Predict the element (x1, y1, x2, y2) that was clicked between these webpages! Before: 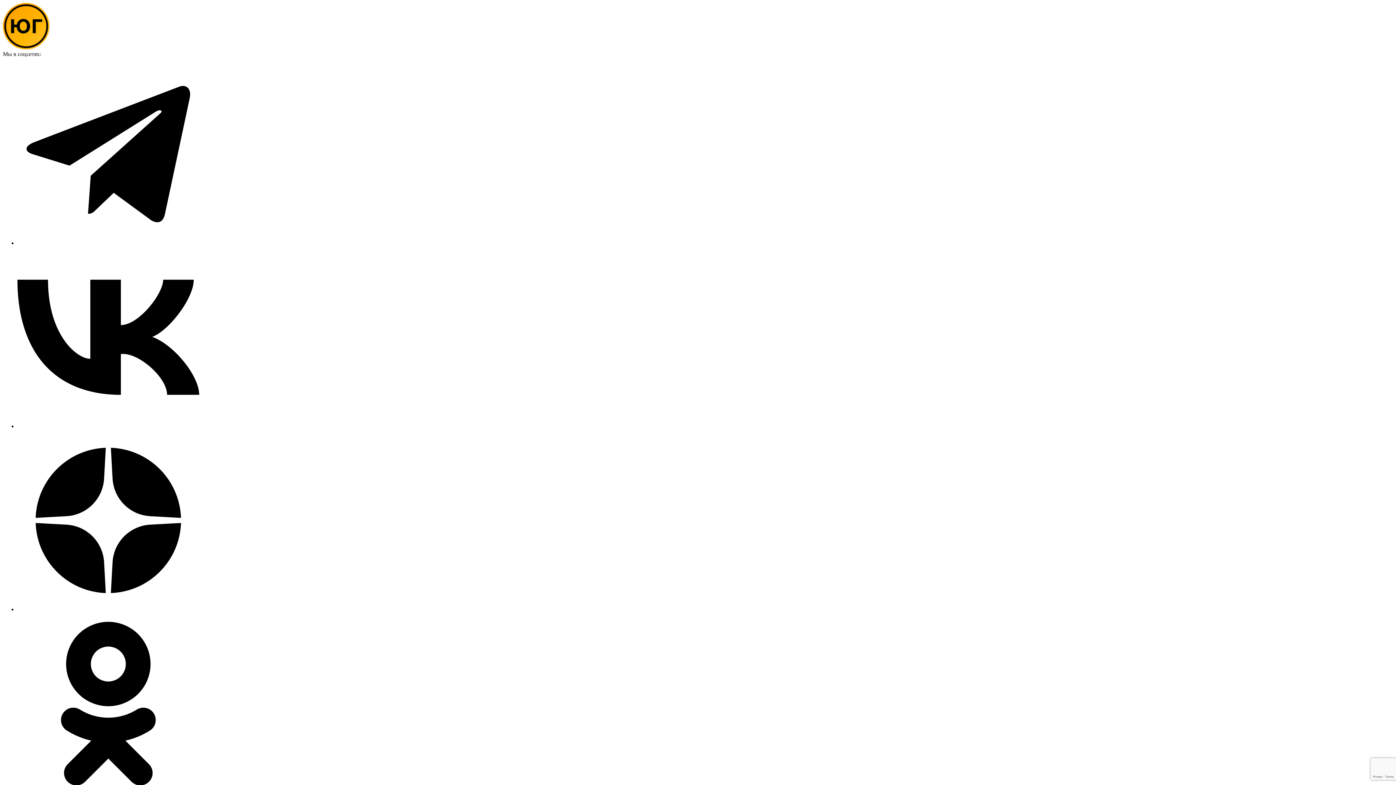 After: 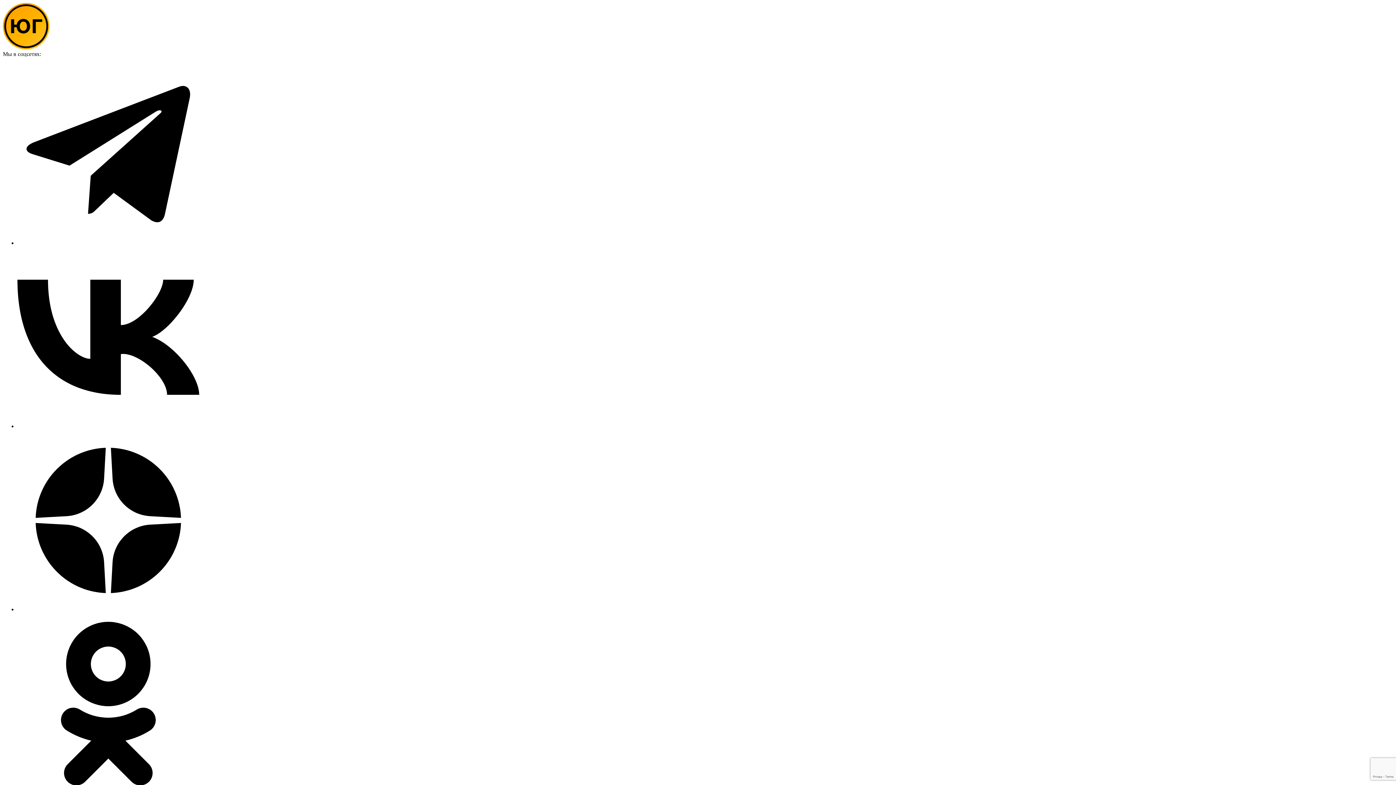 Action: bbox: (2, 44, 142, 50)